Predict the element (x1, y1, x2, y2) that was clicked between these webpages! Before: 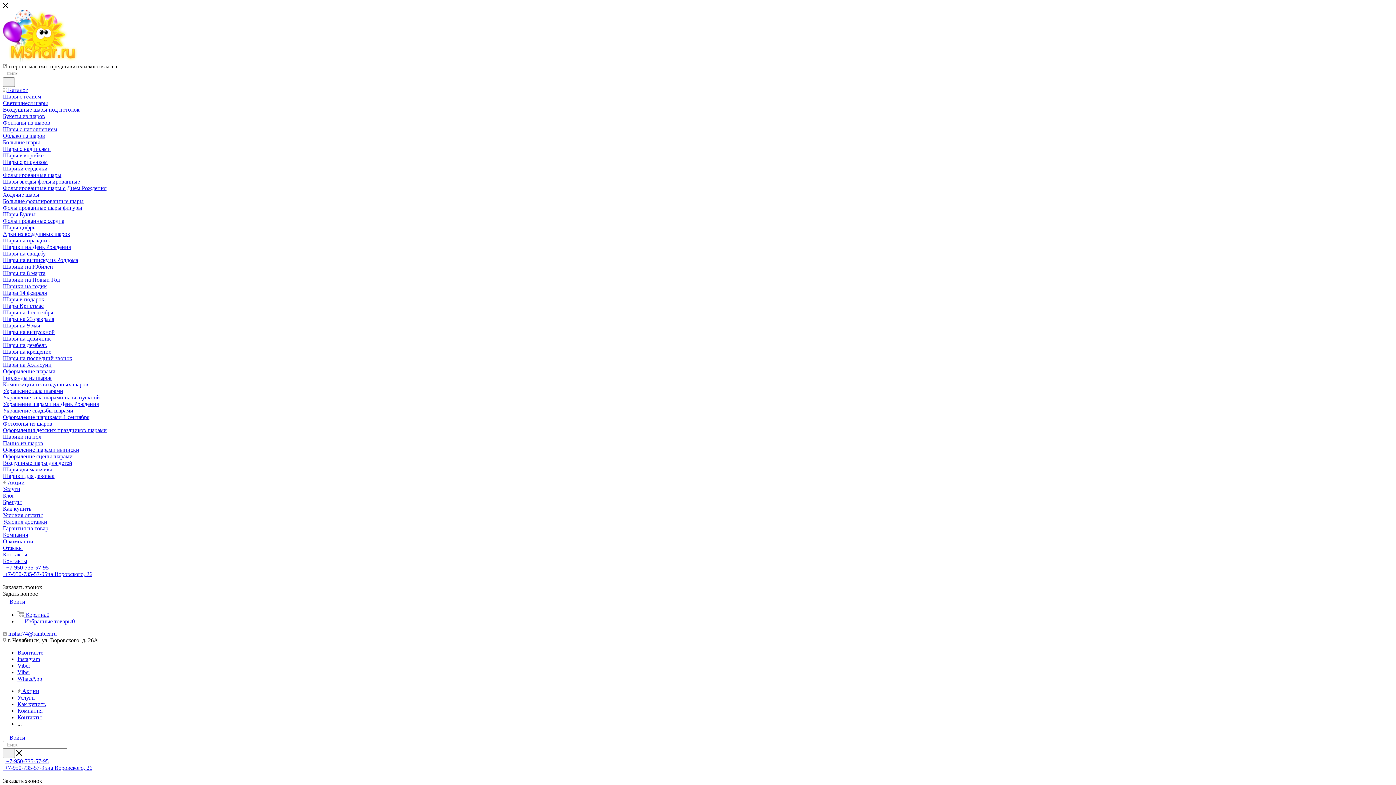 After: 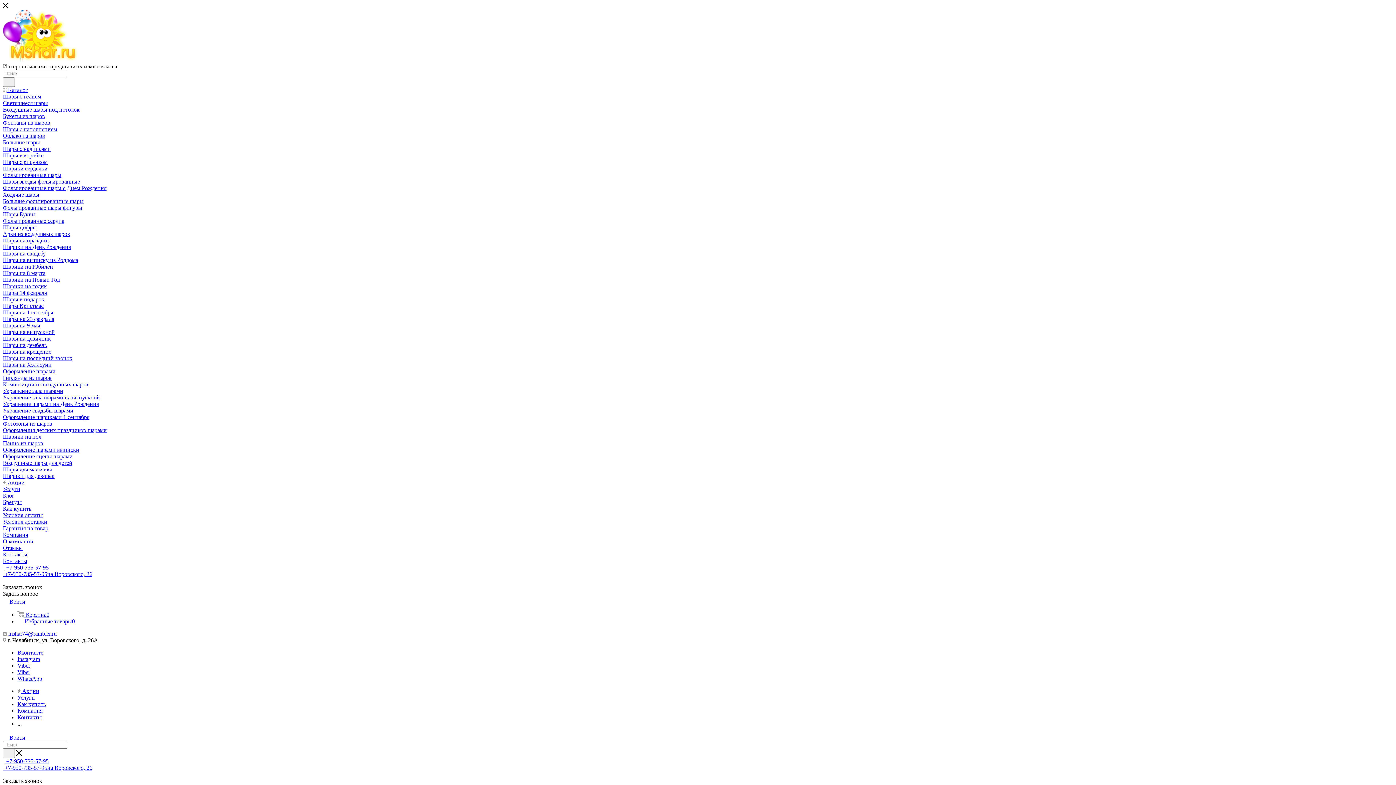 Action: bbox: (2, 446, 79, 453) label: Оформление шарами выписки